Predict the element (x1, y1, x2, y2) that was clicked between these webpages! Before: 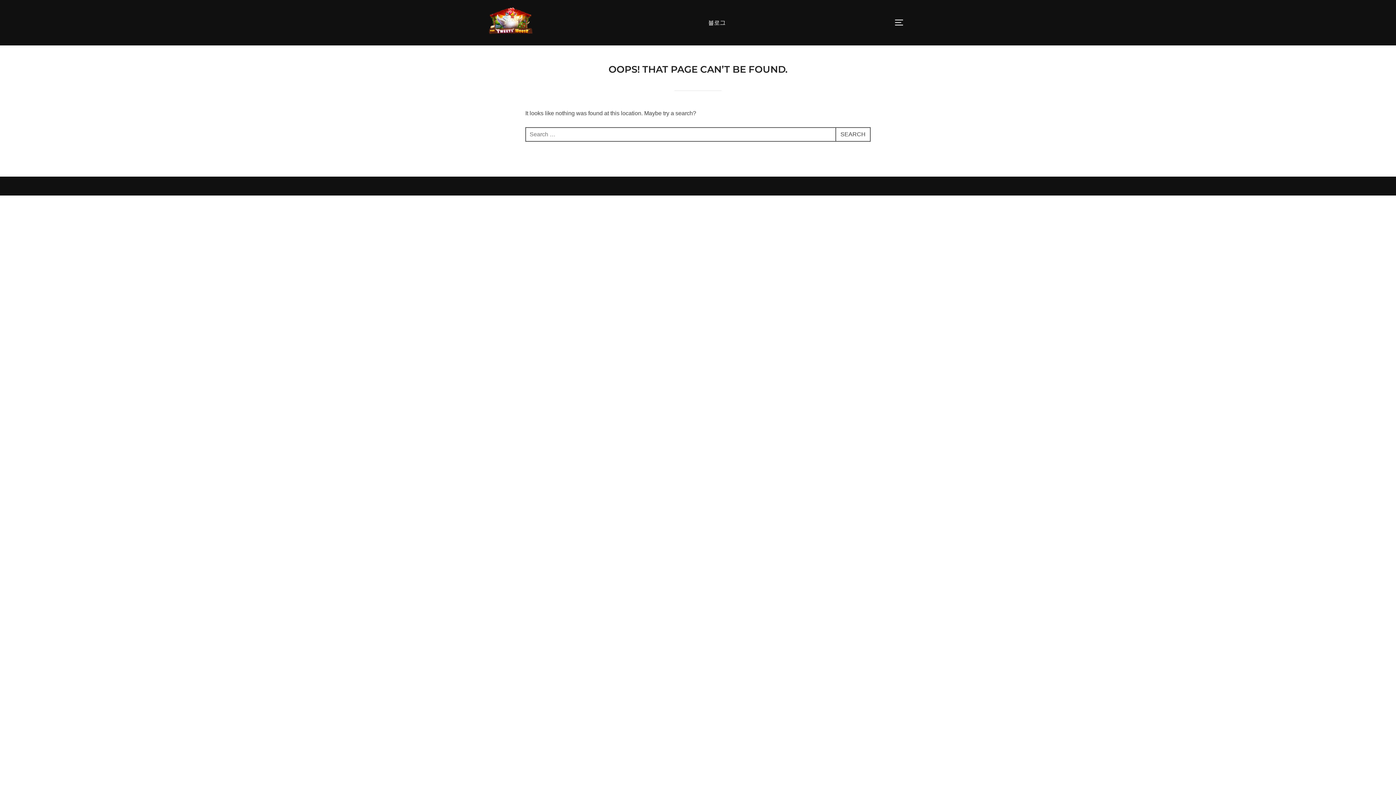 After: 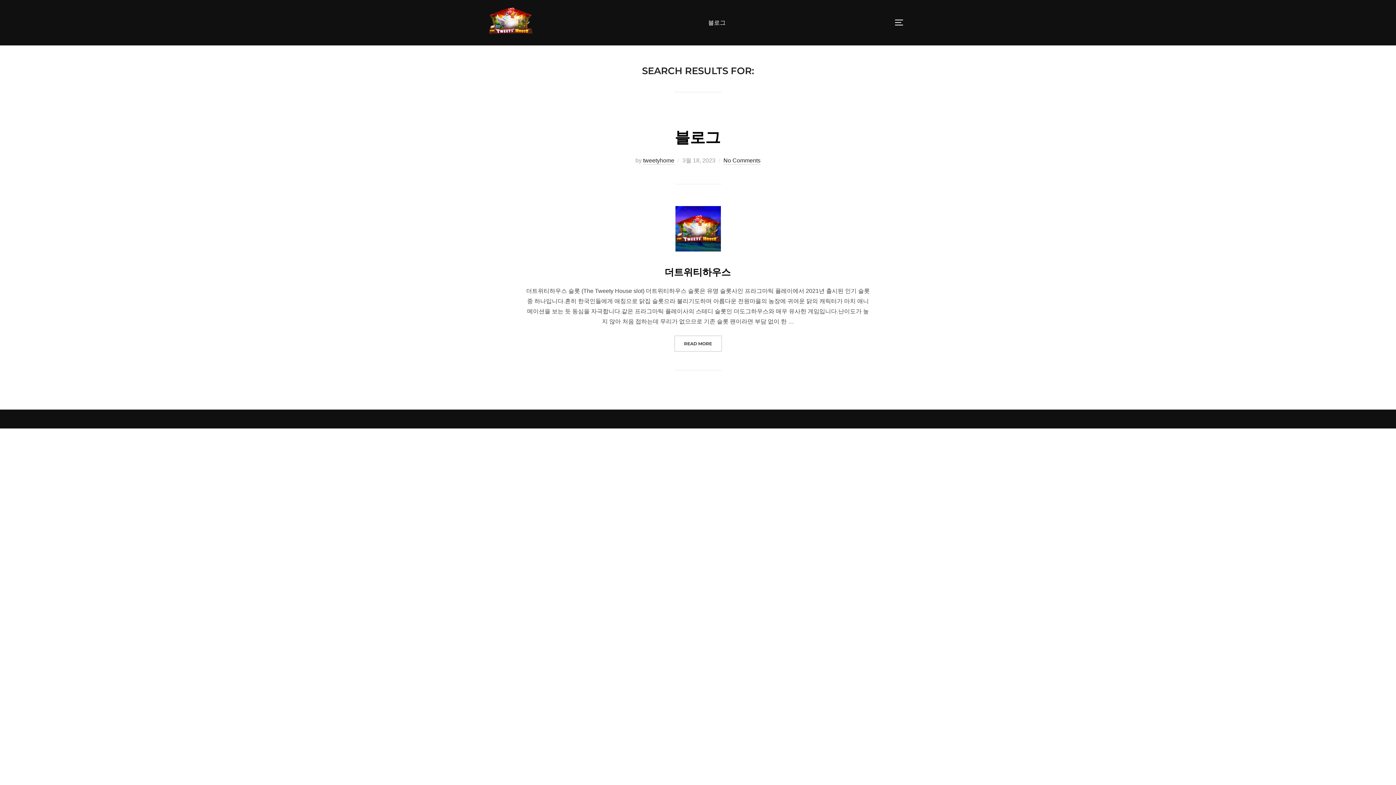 Action: label: SEARCH bbox: (835, 127, 870, 141)